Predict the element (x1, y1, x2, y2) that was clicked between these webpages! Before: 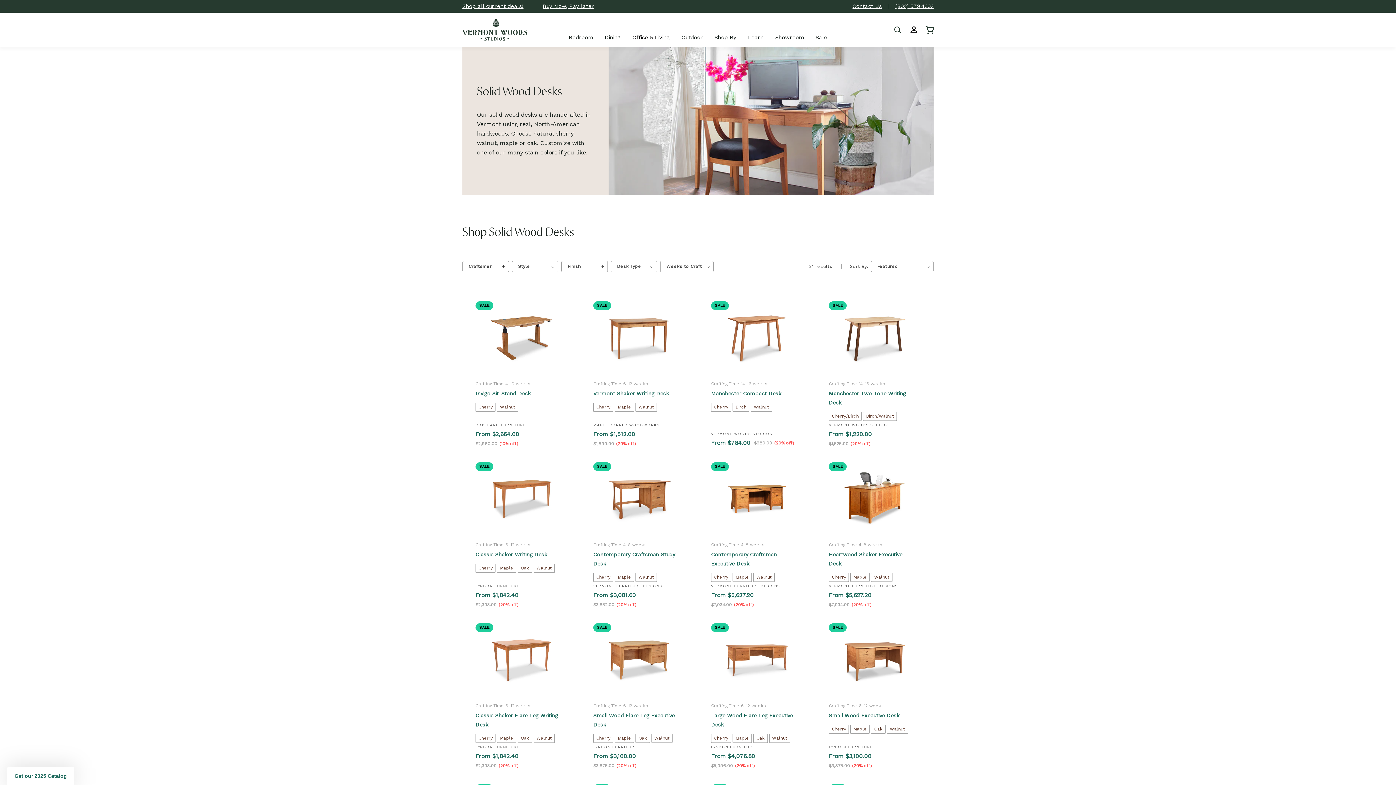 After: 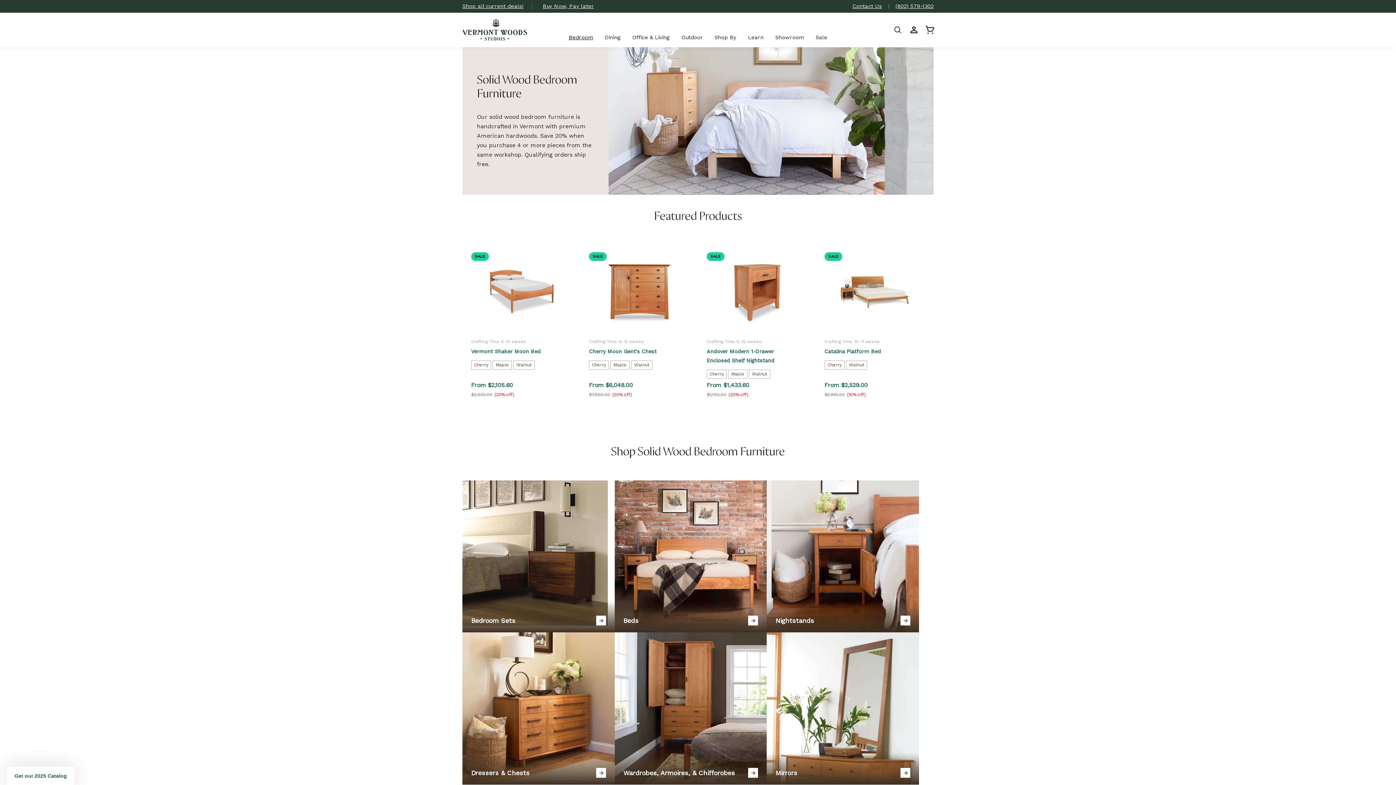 Action: label: Bedroom bbox: (568, 34, 593, 40)